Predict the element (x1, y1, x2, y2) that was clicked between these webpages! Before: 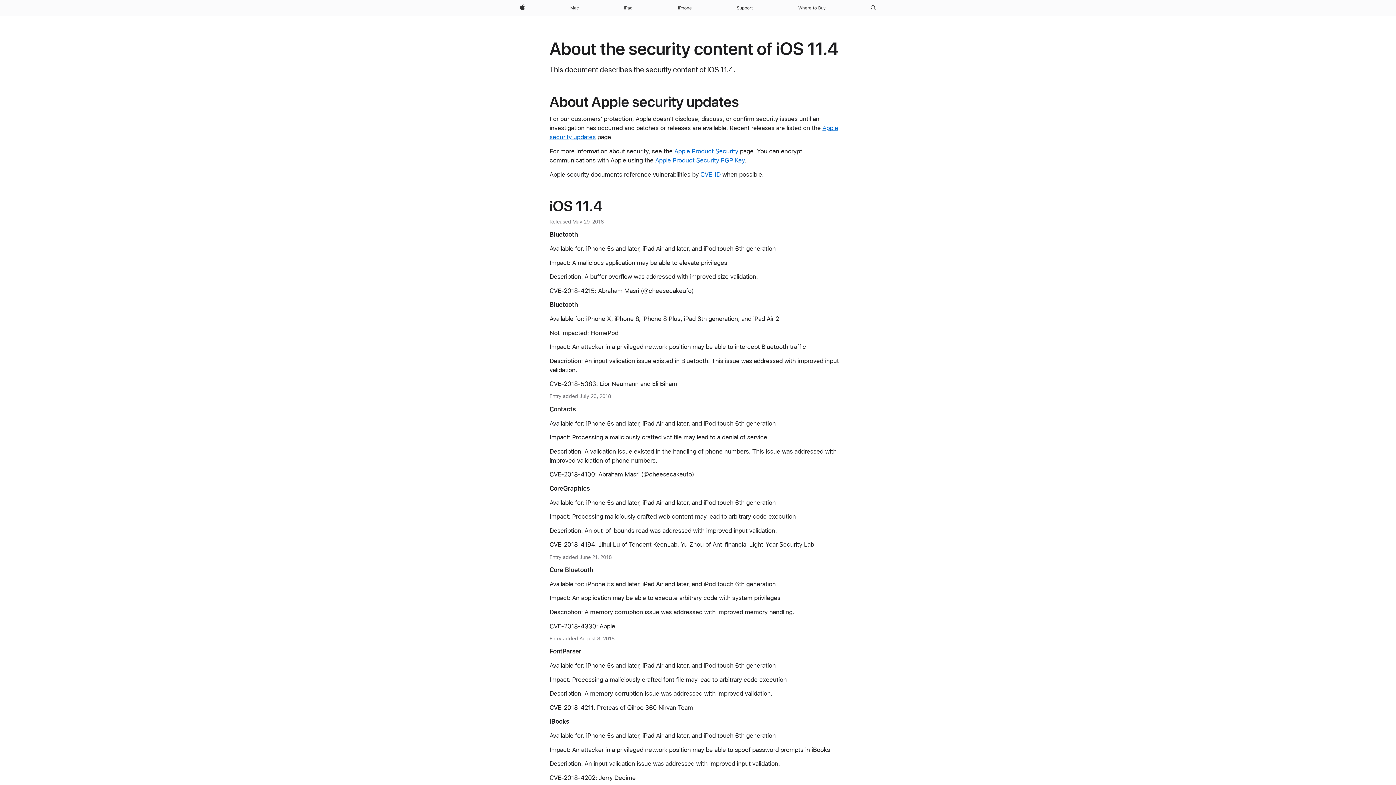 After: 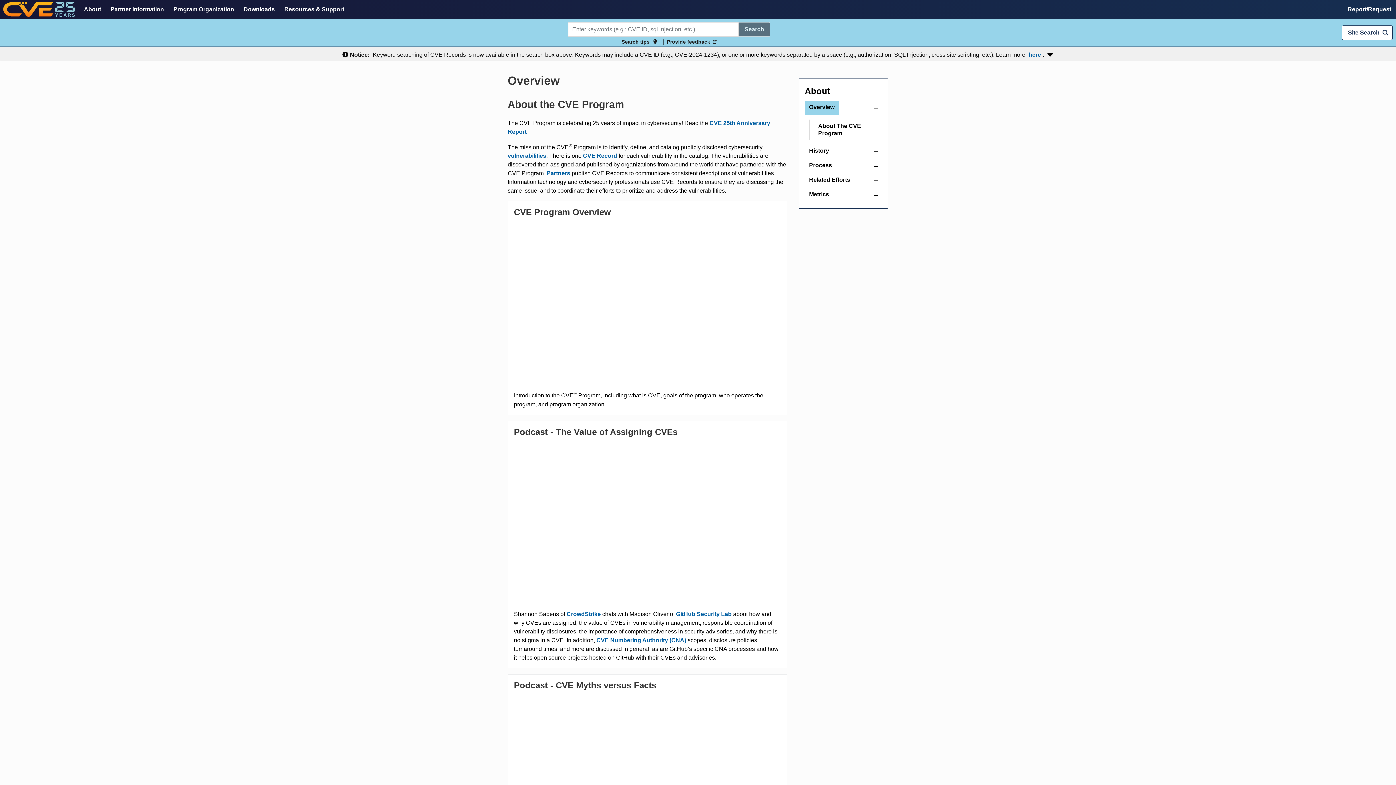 Action: bbox: (700, 170, 720, 178) label: CVE-ID